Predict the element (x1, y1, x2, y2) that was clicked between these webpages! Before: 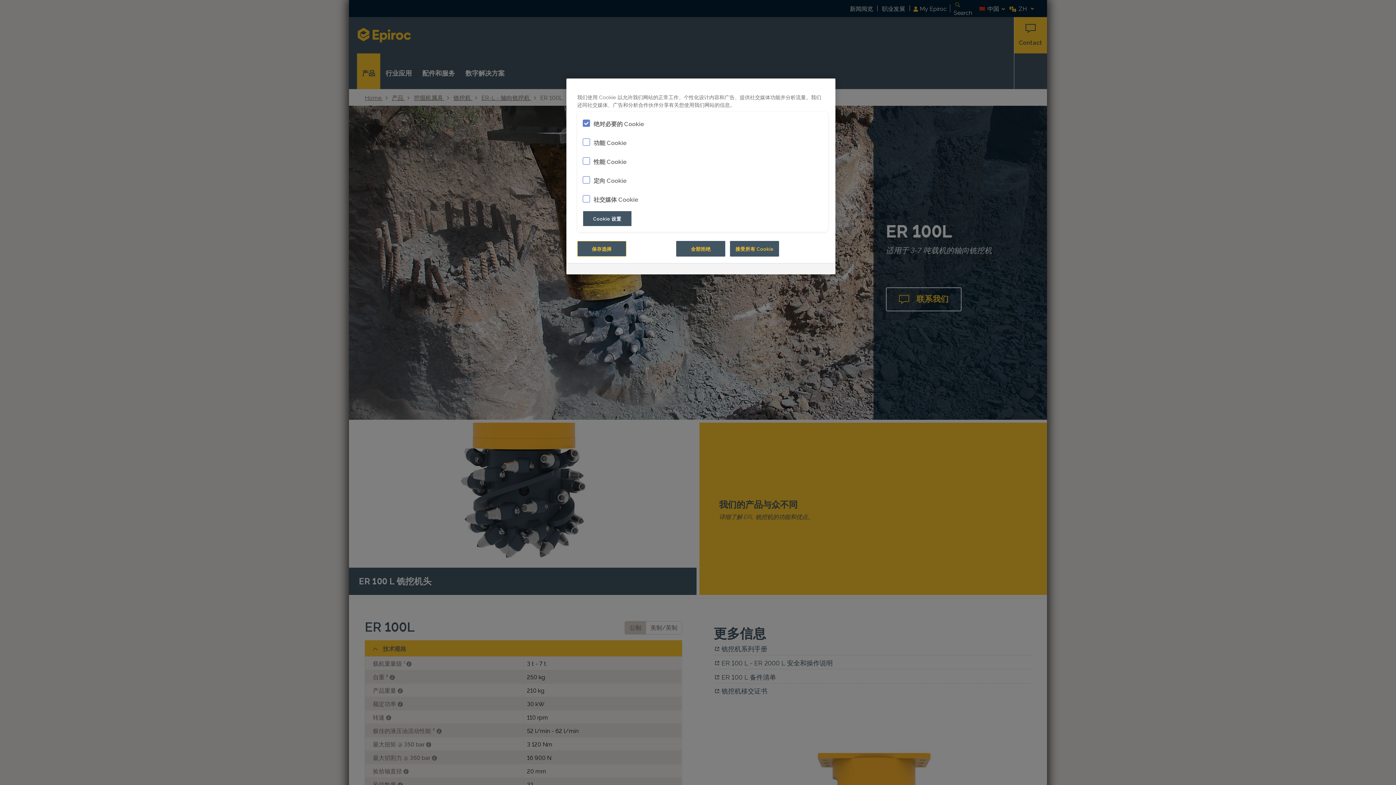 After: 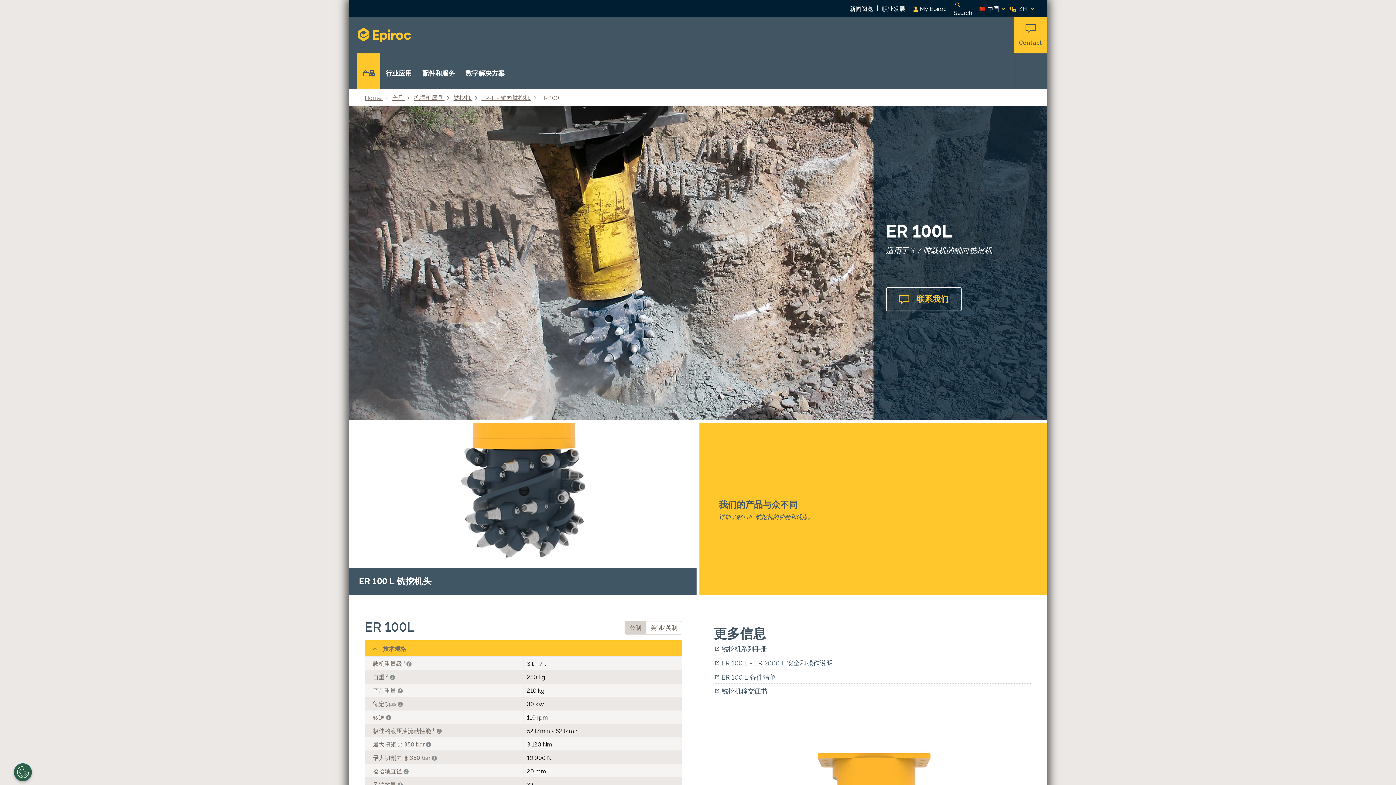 Action: bbox: (676, 241, 725, 256) label: 全部拒绝